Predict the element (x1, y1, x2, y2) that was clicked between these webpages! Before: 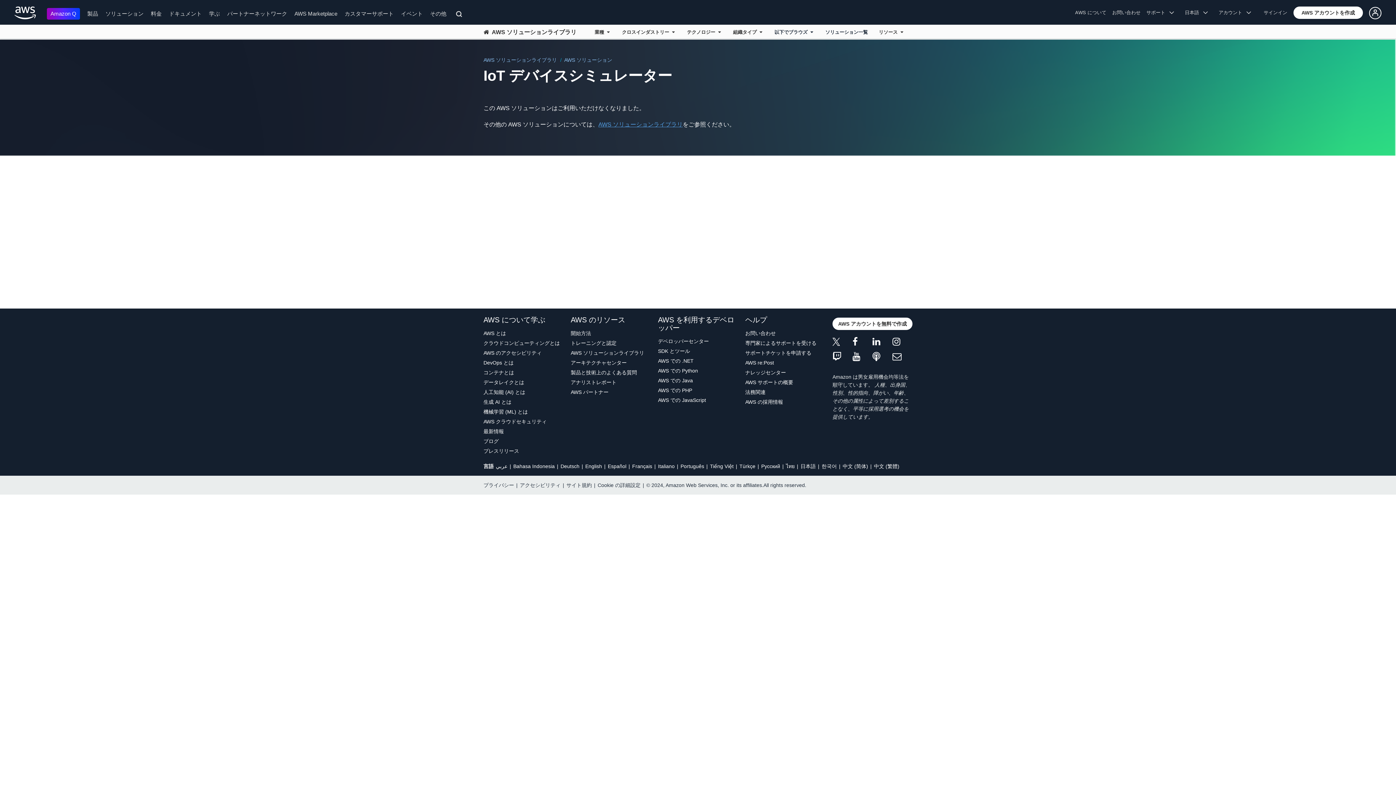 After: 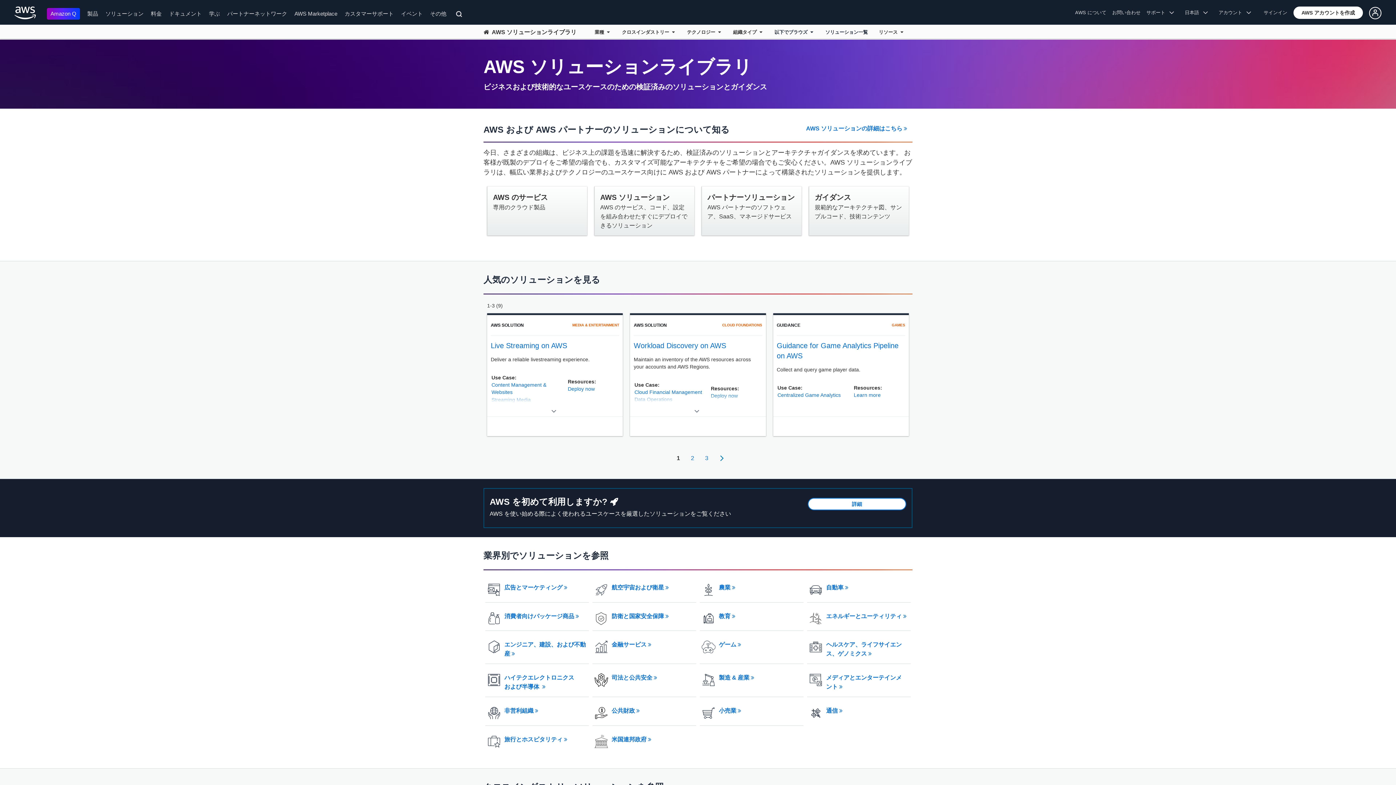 Action: label: AWS ソリューションライブラリ bbox: (483, 57, 557, 62)